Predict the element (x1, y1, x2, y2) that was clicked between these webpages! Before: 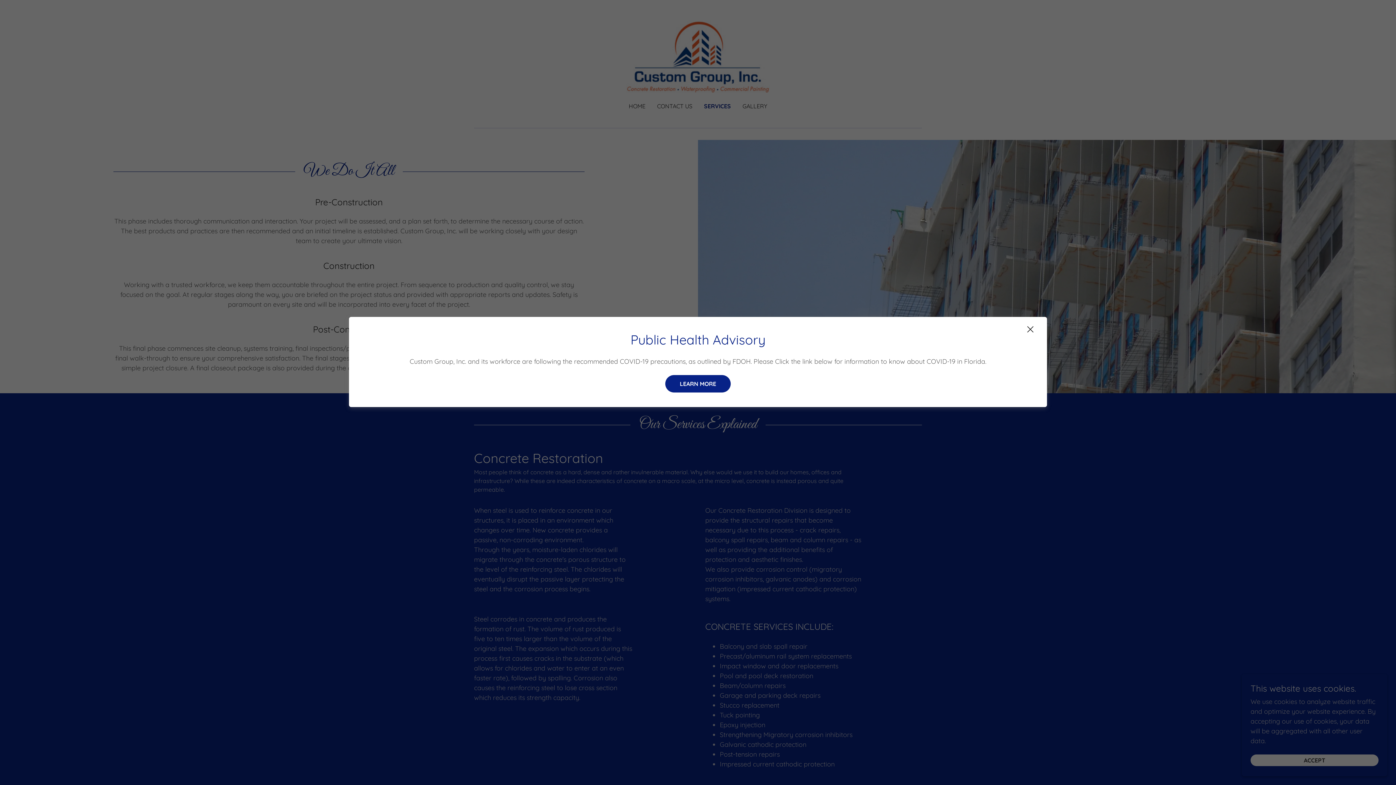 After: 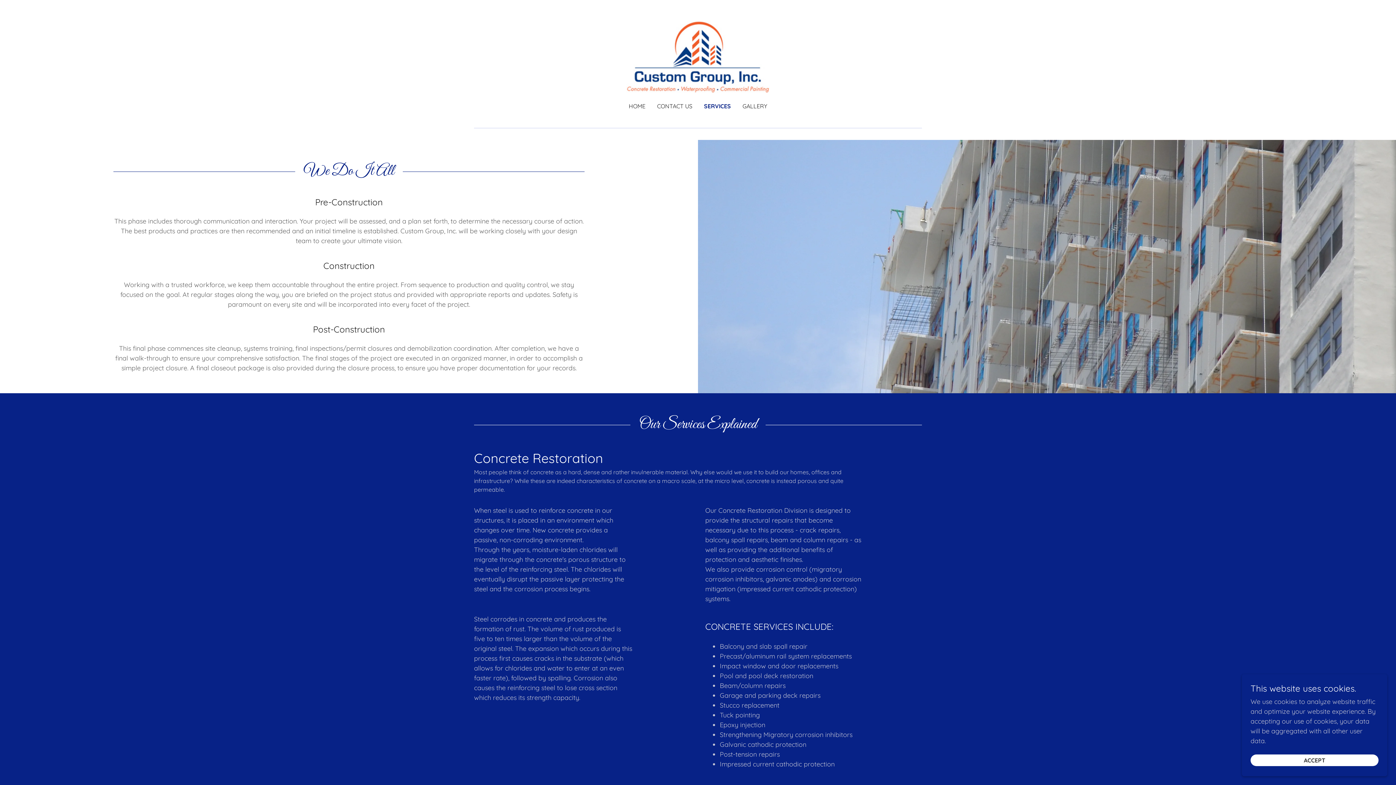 Action: bbox: (665, 375, 730, 392) label: LEARN MORE